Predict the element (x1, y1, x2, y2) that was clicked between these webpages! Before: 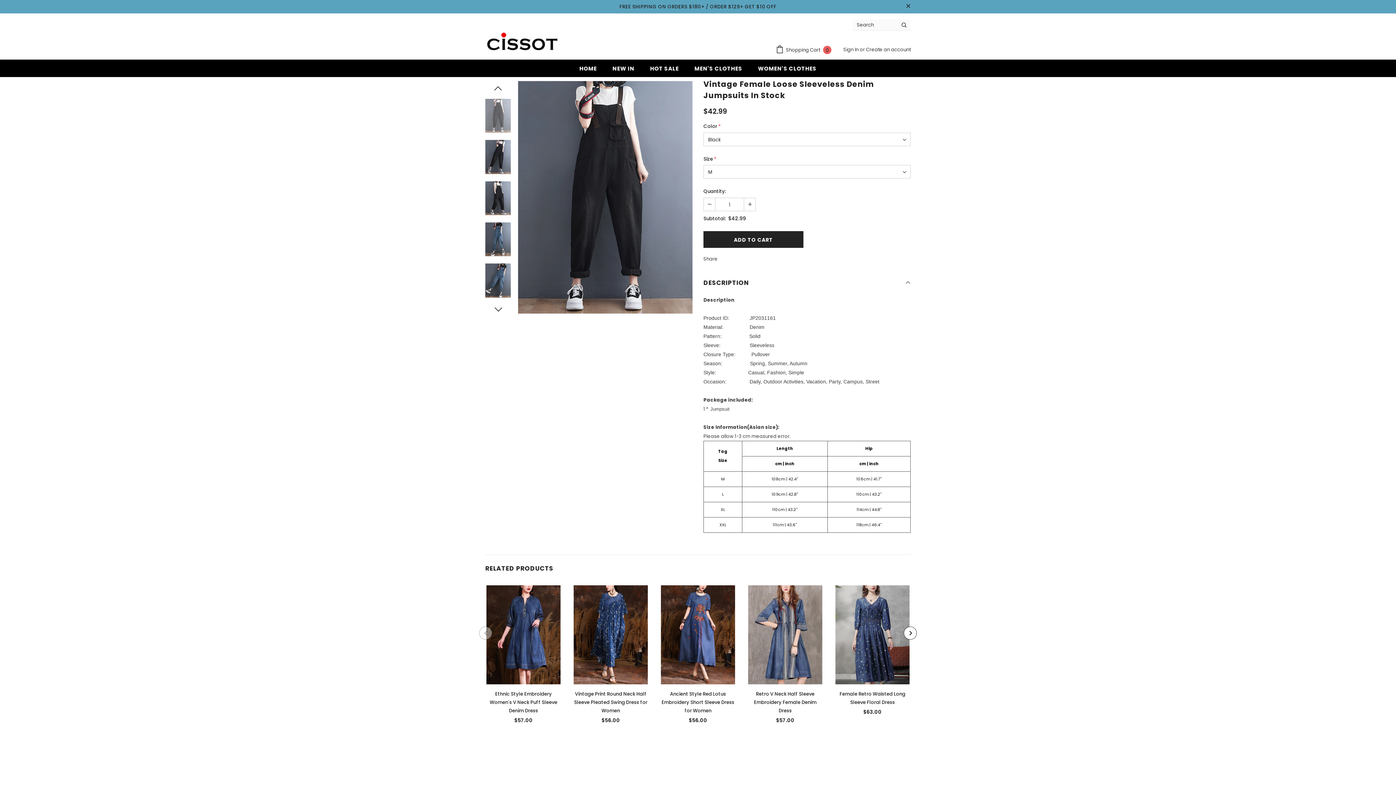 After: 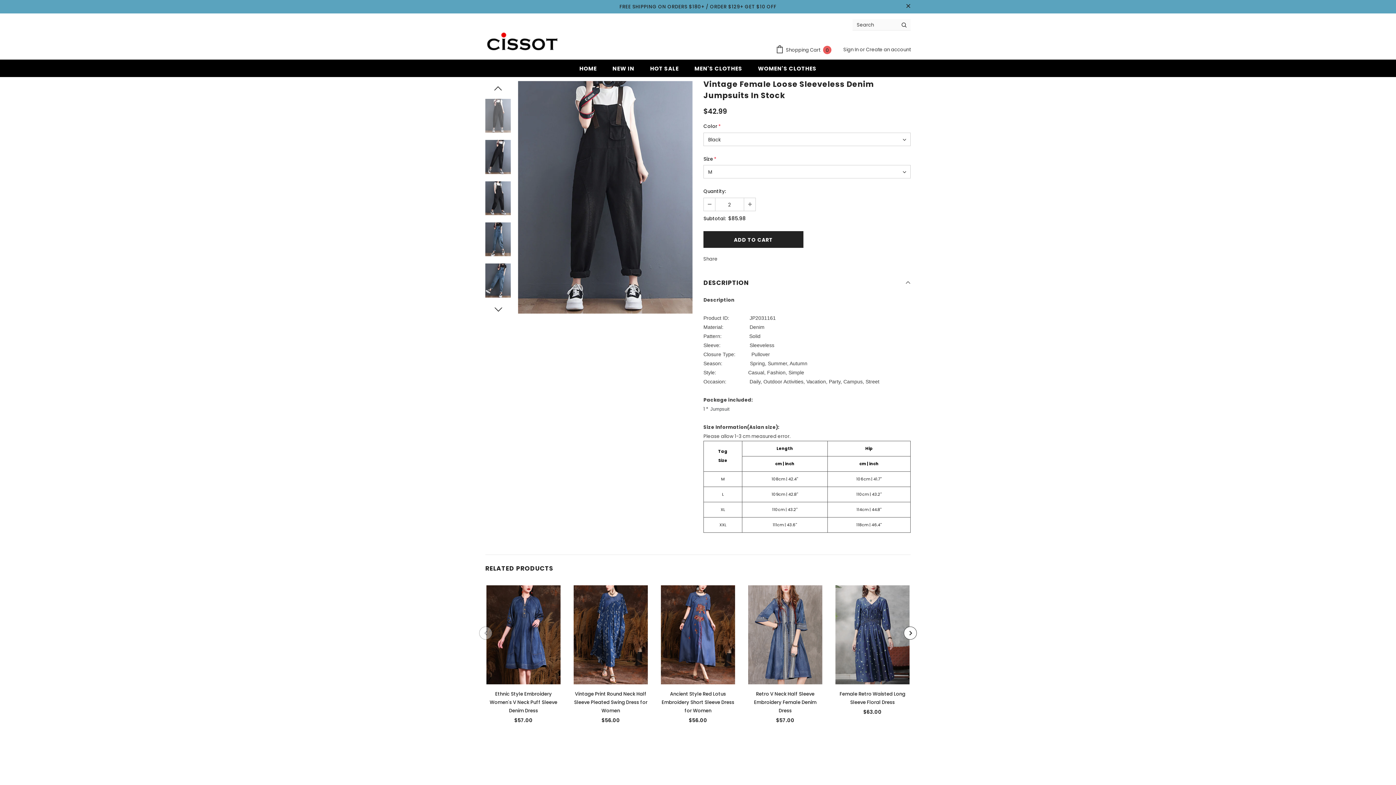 Action: bbox: (744, 198, 755, 210)